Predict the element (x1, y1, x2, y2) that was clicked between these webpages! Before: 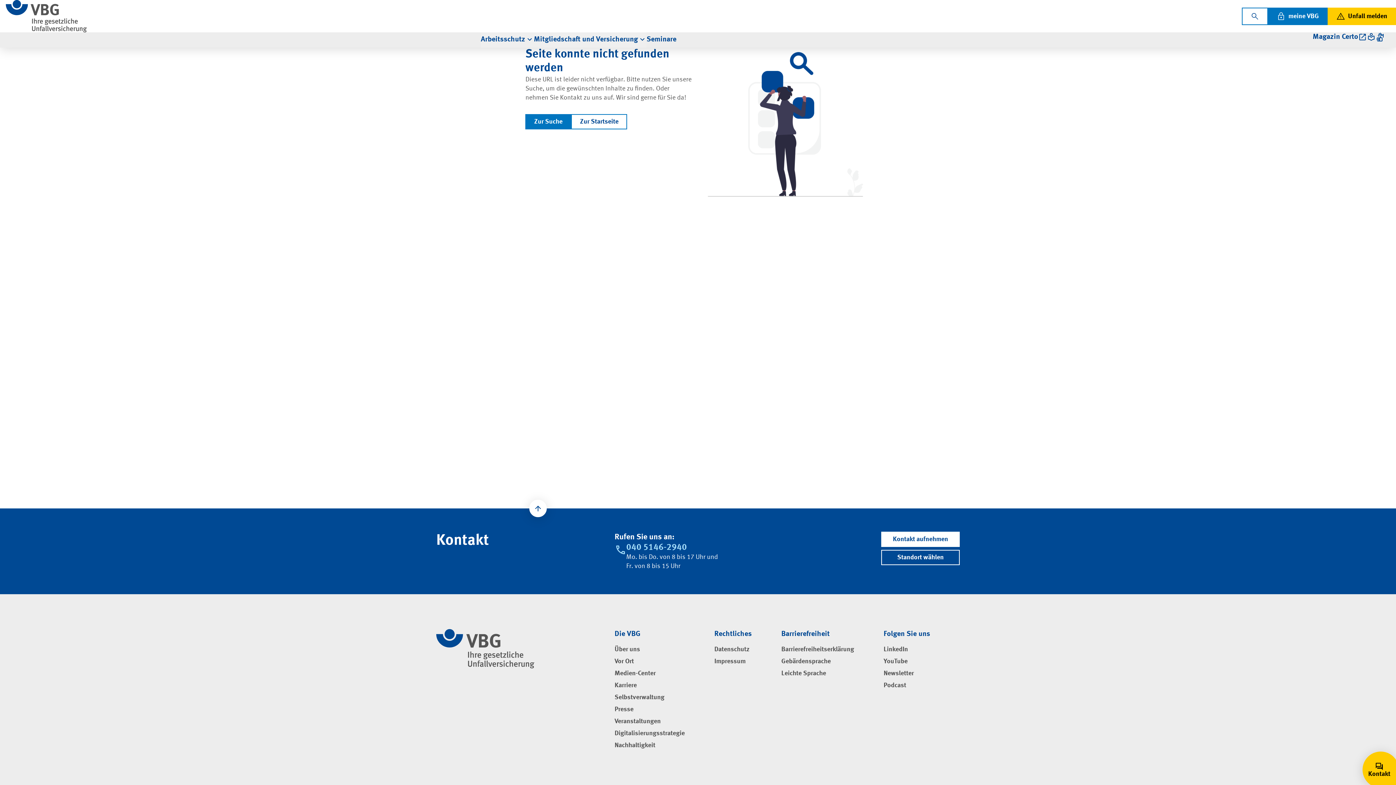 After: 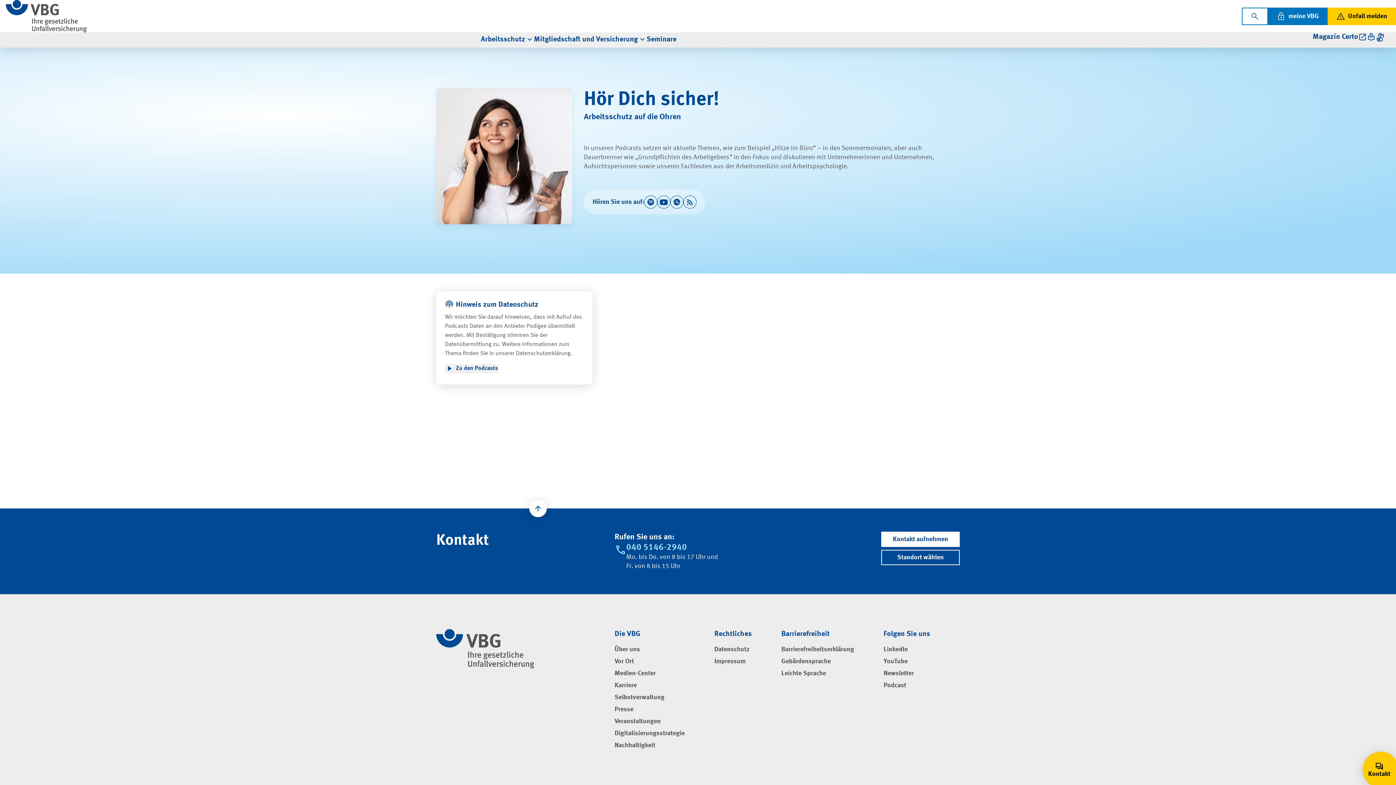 Action: label: Podcast bbox: (883, 682, 906, 690)